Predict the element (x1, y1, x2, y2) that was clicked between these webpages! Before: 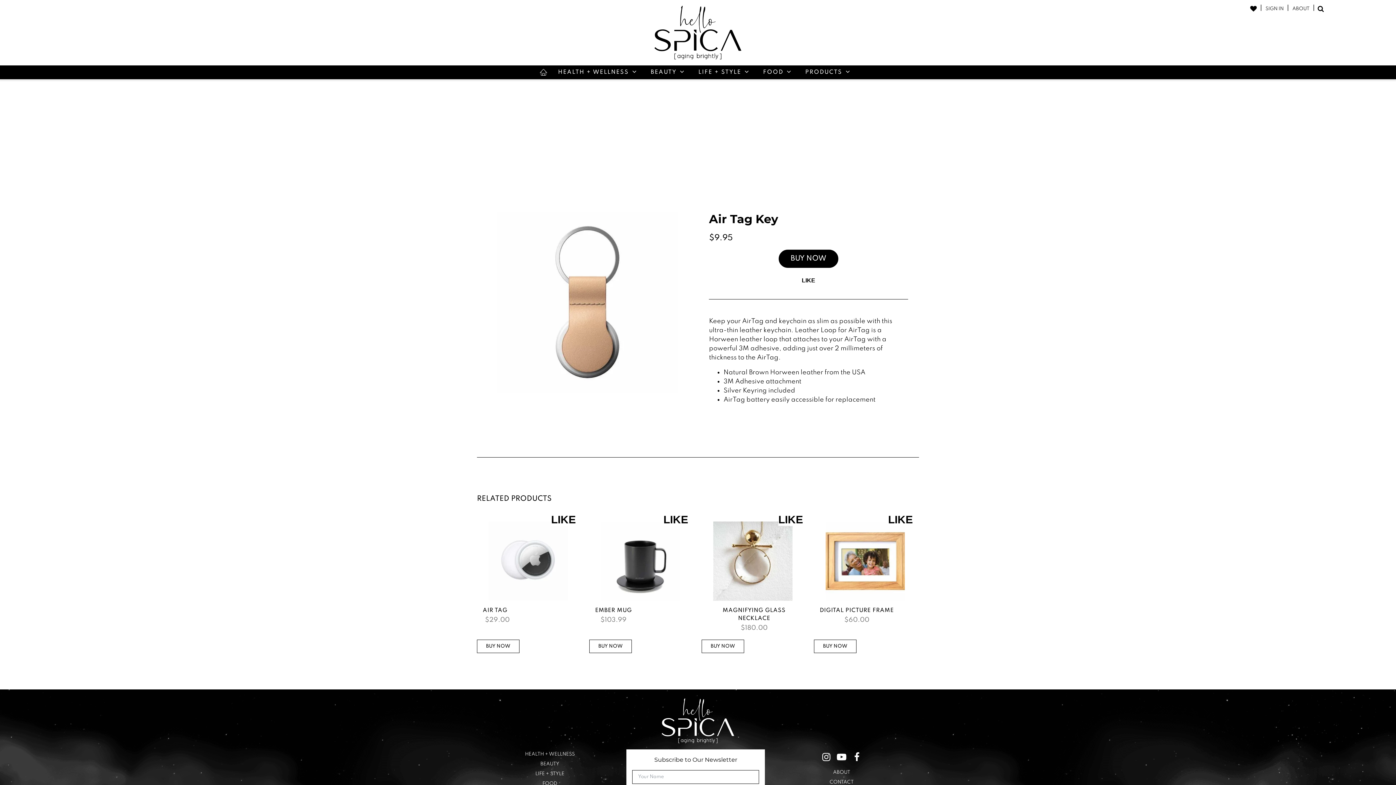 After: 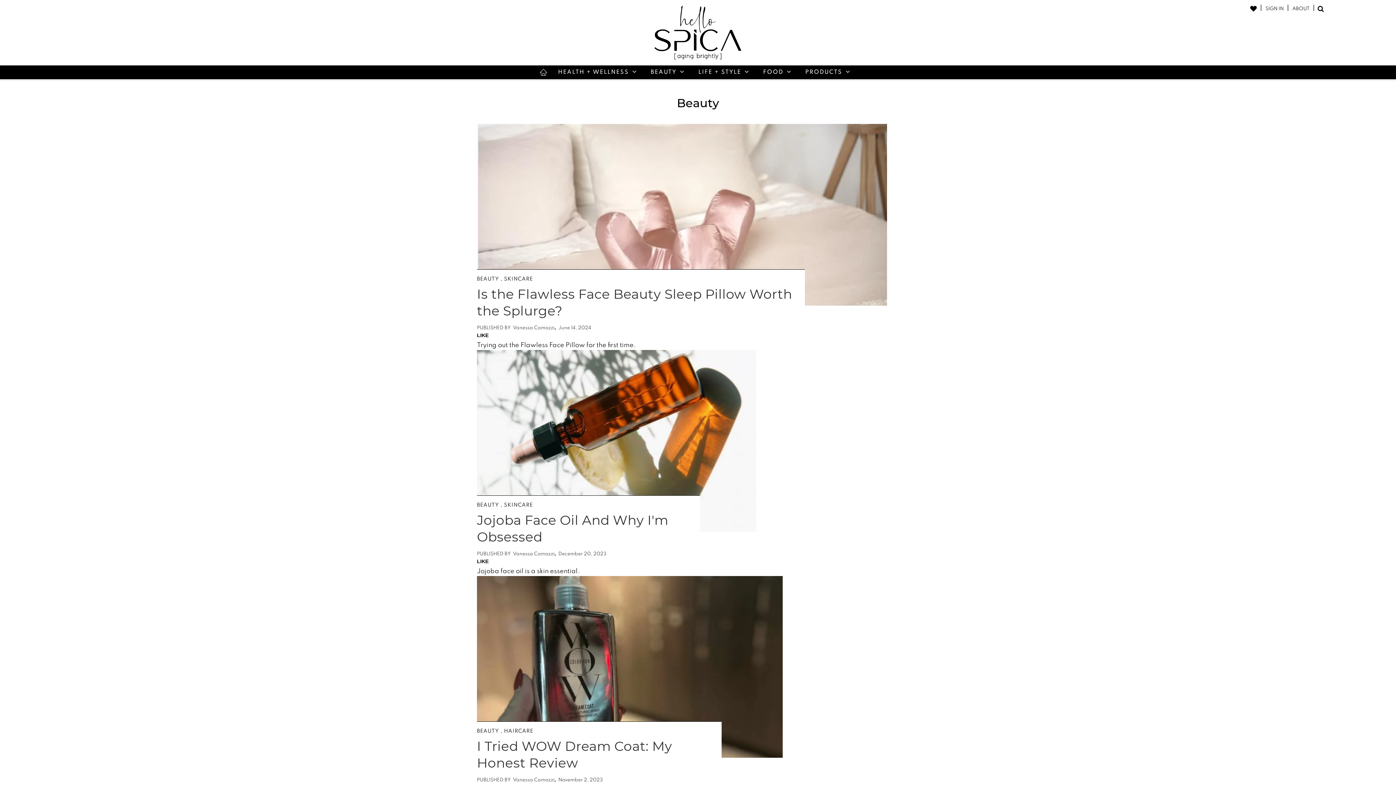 Action: bbox: (539, 650, 560, 660) label: BEAUTY